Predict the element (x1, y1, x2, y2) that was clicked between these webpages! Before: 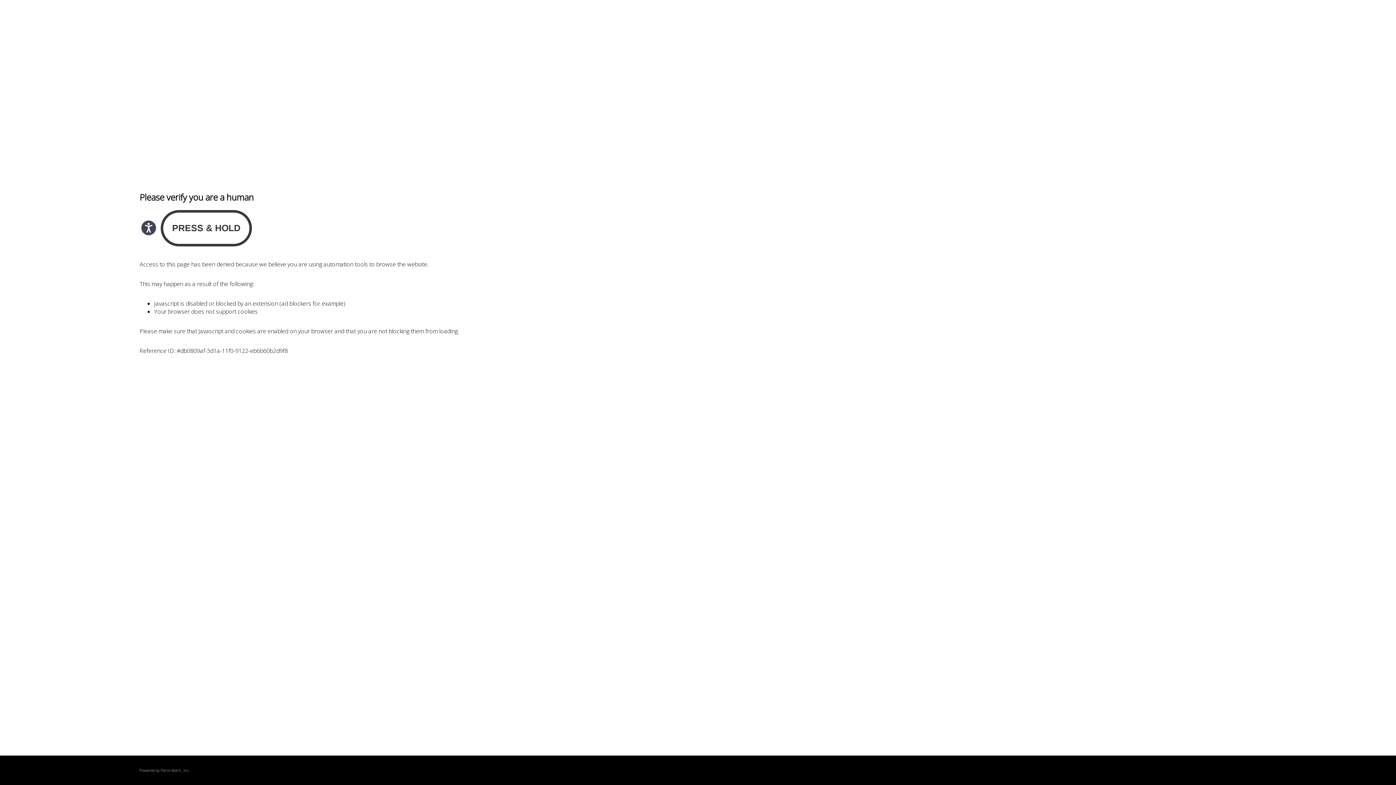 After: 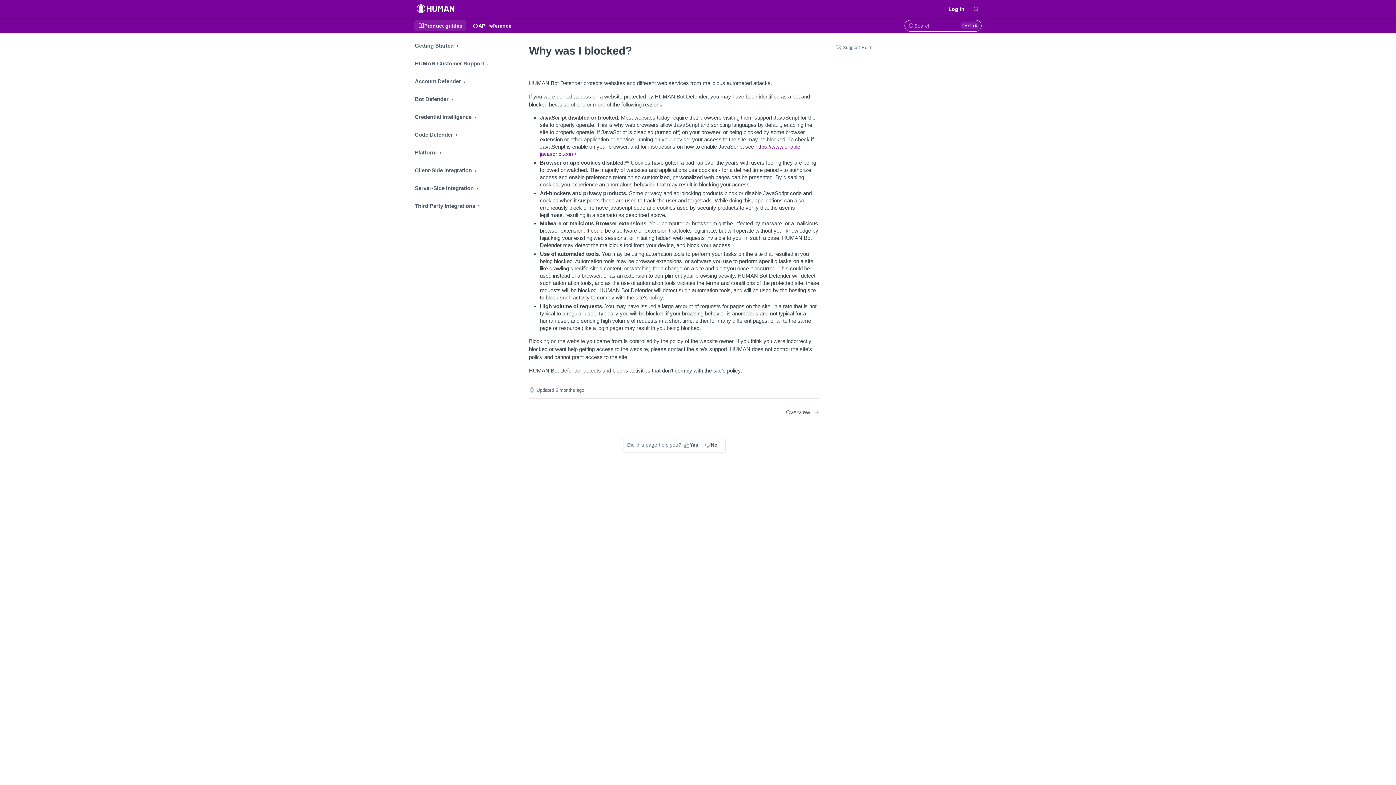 Action: label: PerimeterX bbox: (160, 768, 180, 773)